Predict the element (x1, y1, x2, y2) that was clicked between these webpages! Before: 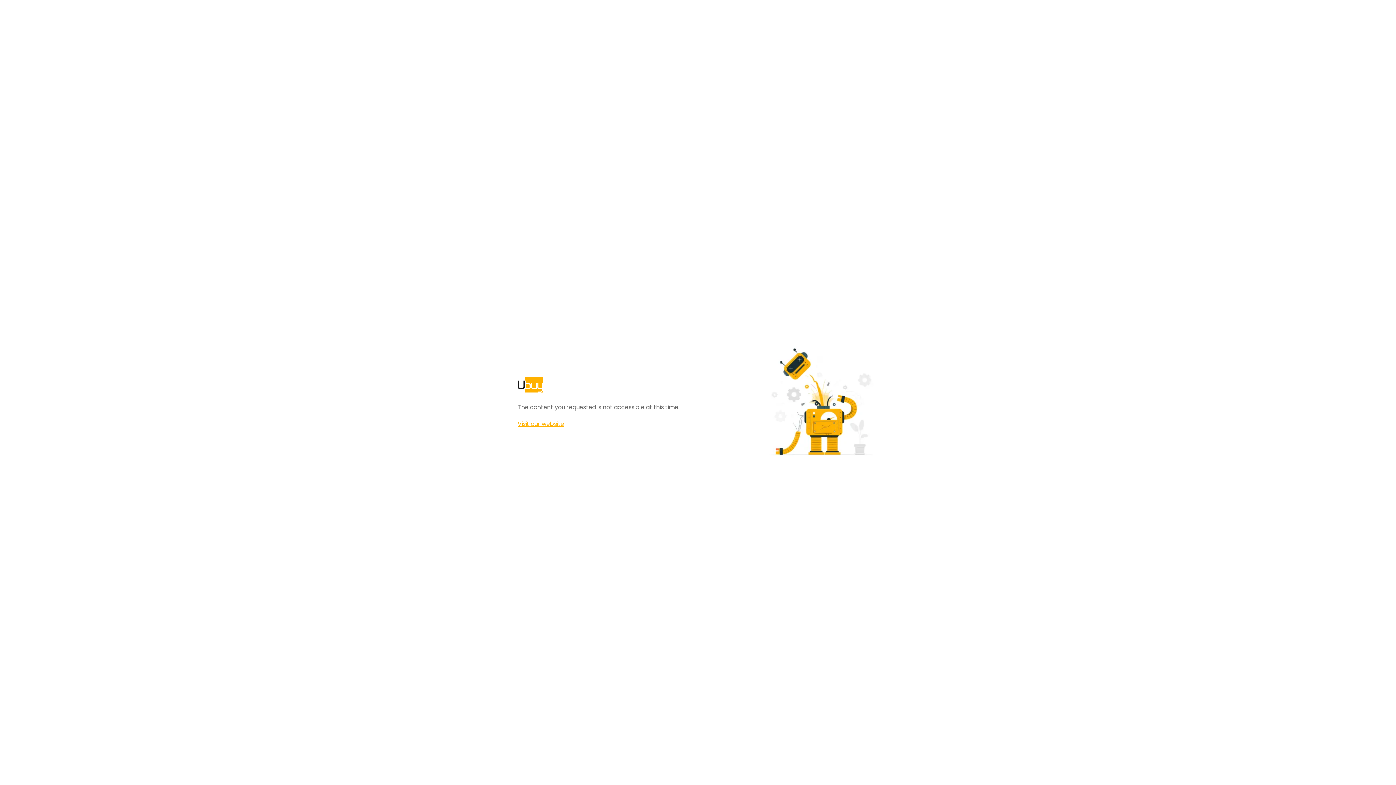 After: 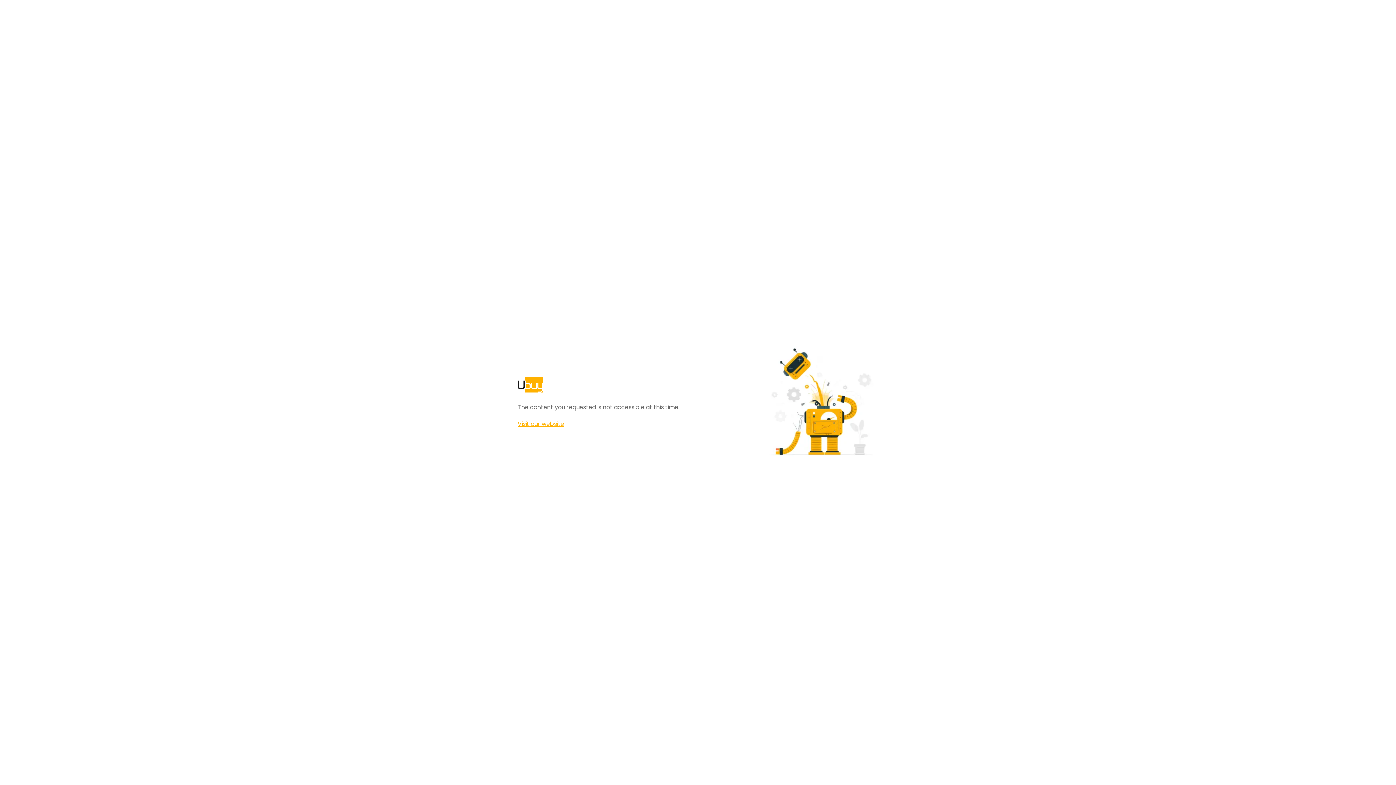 Action: label: Visit our website bbox: (517, 420, 564, 428)